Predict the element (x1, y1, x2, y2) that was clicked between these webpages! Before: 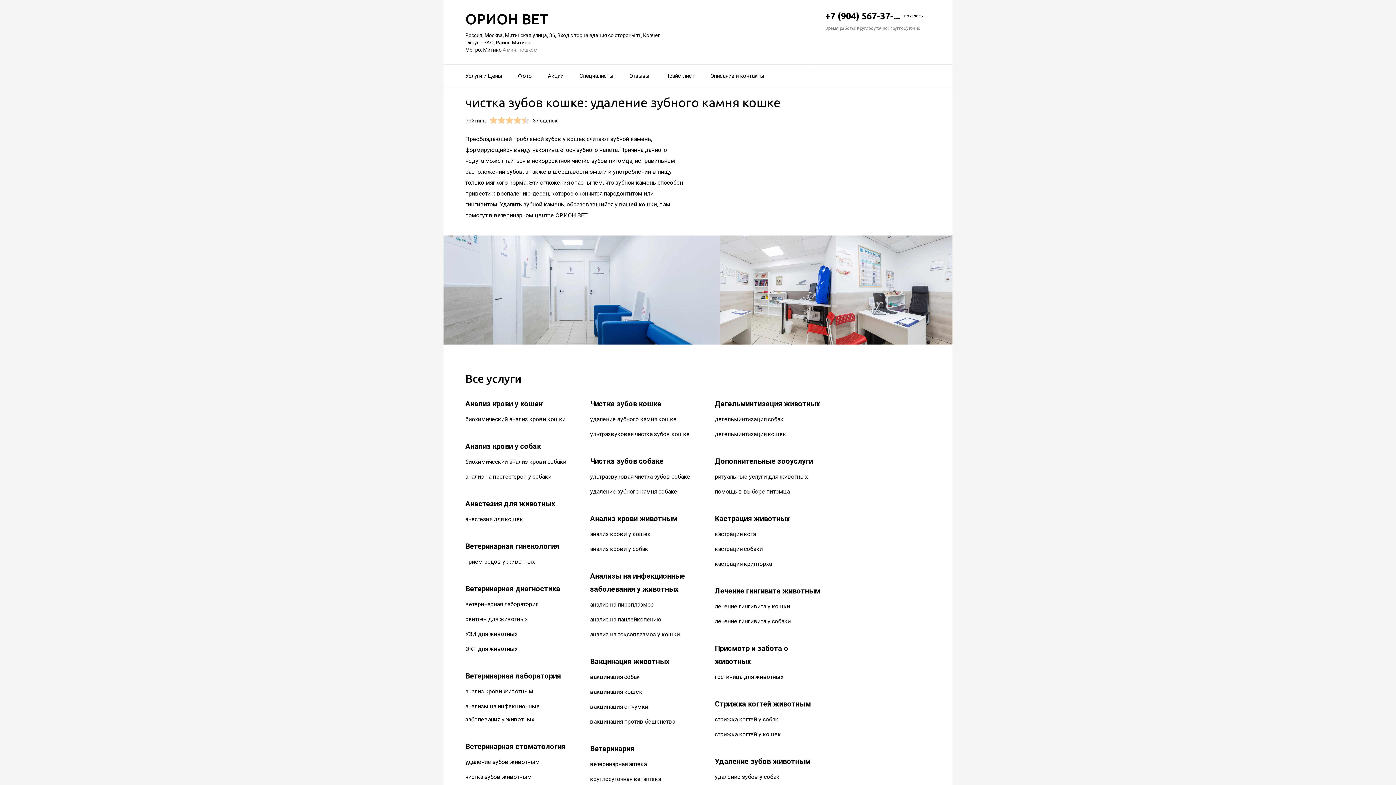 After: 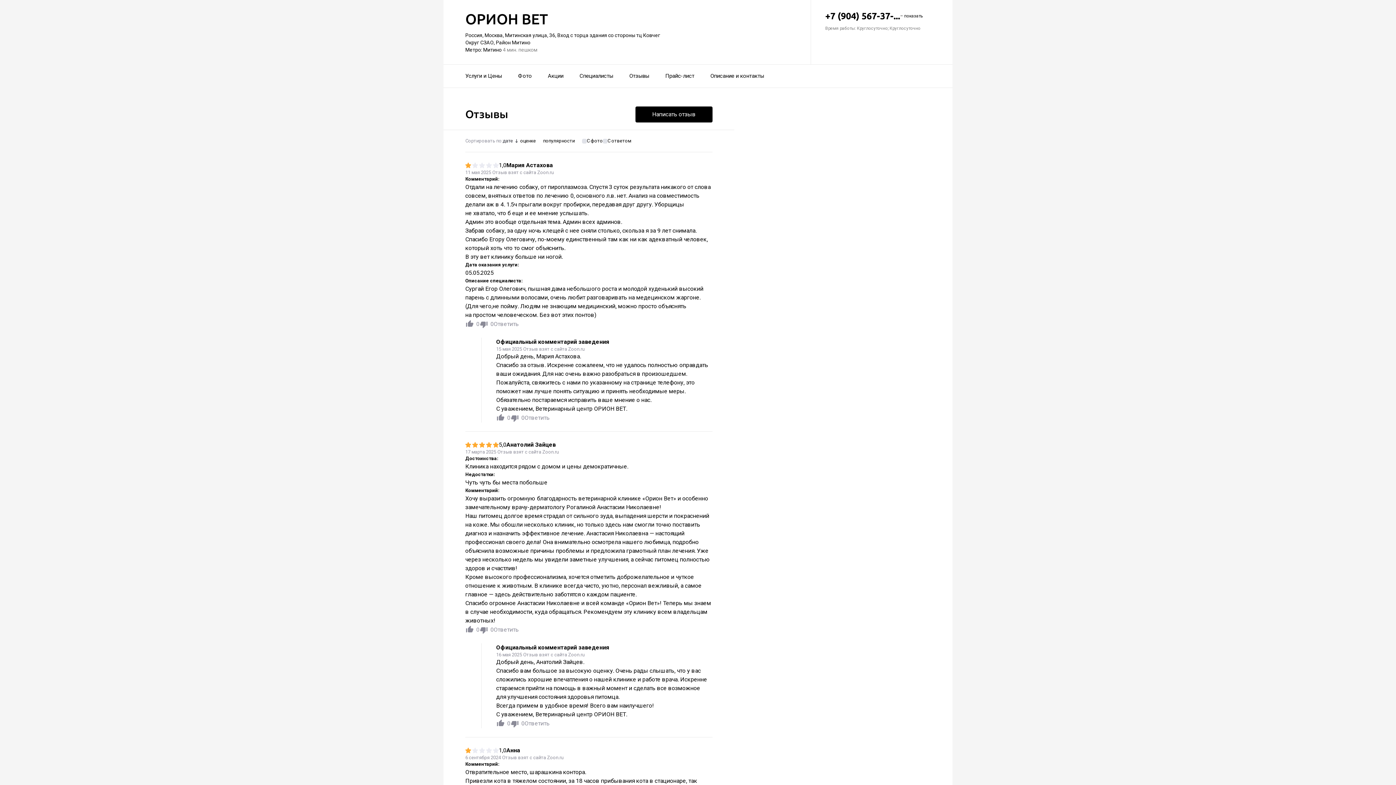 Action: label: Отзывы bbox: (629, 68, 649, 84)